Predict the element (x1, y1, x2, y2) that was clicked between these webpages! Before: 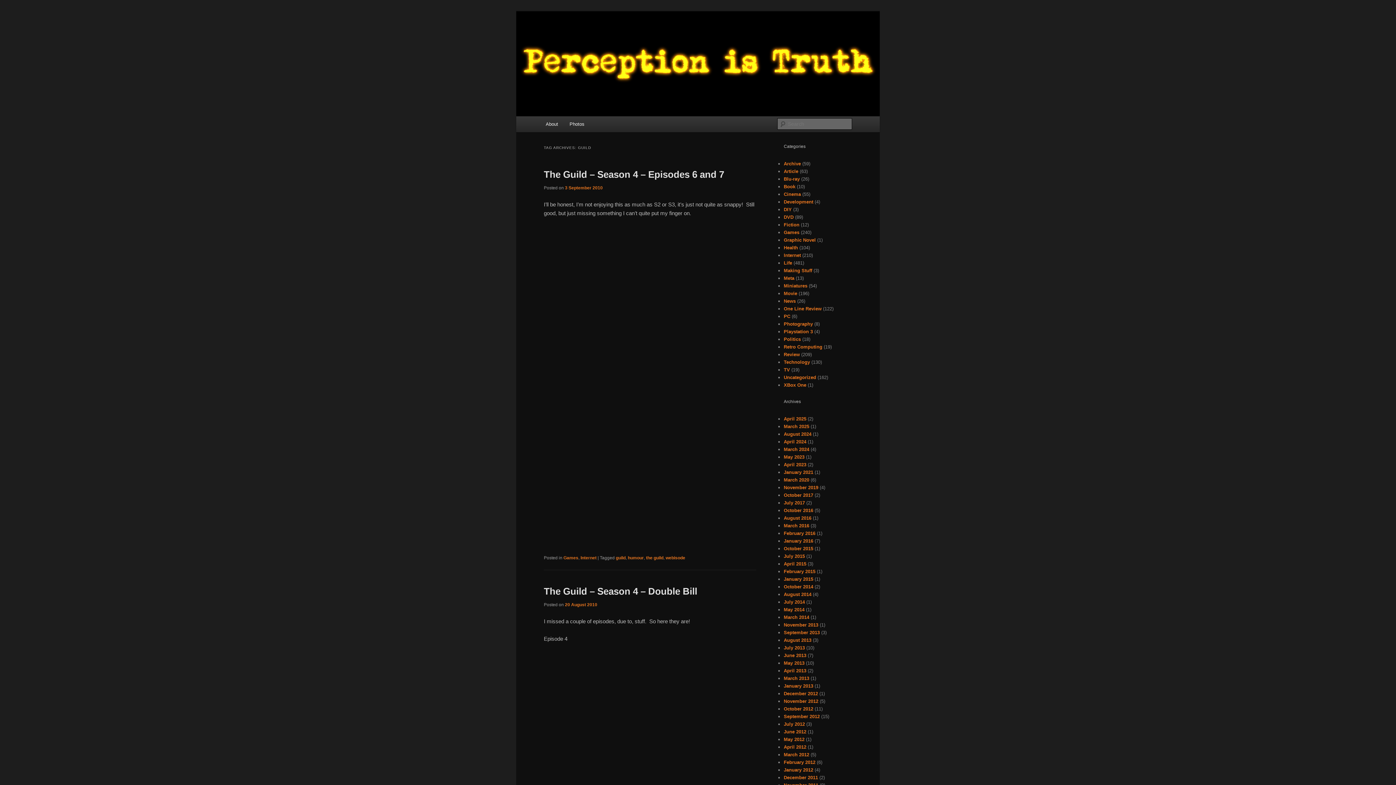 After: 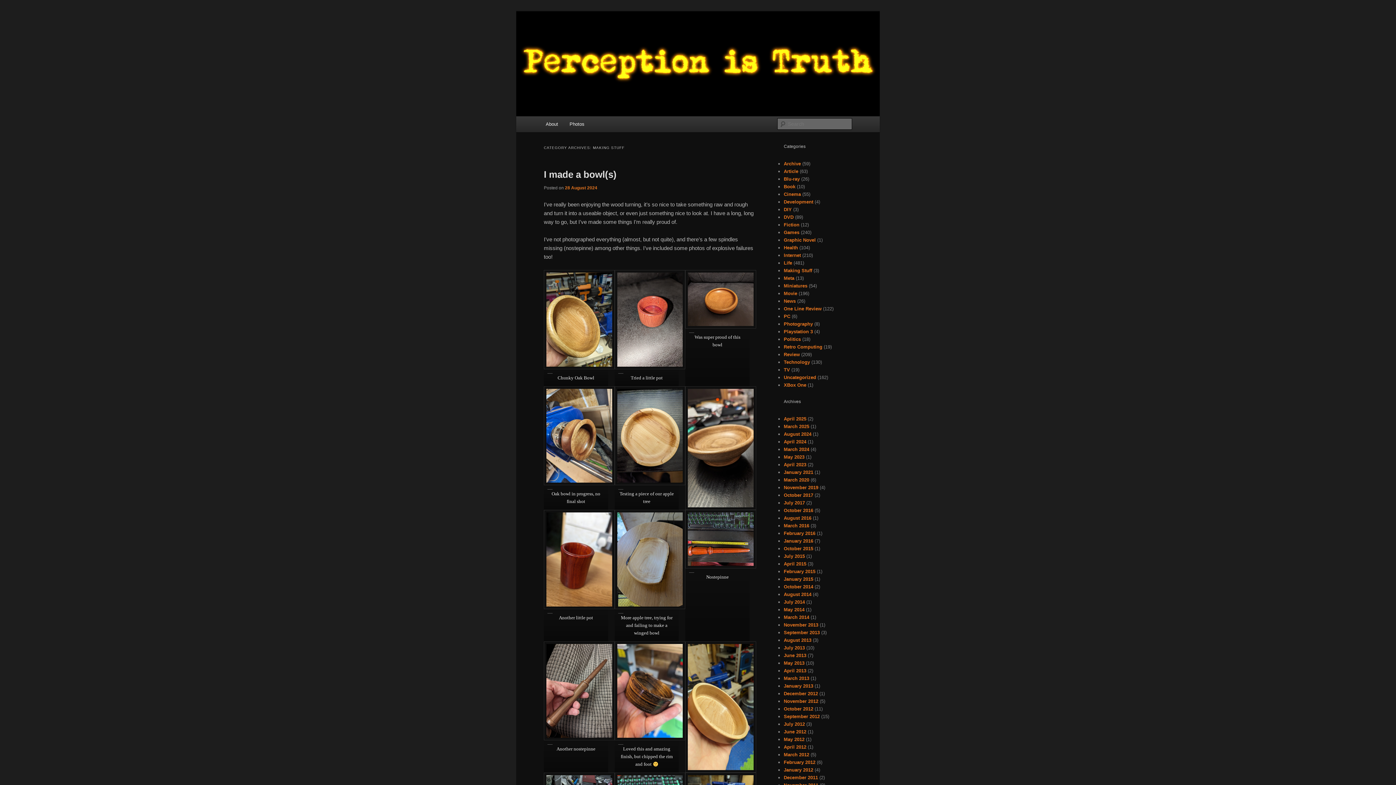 Action: bbox: (784, 267, 812, 273) label: Making Stuff